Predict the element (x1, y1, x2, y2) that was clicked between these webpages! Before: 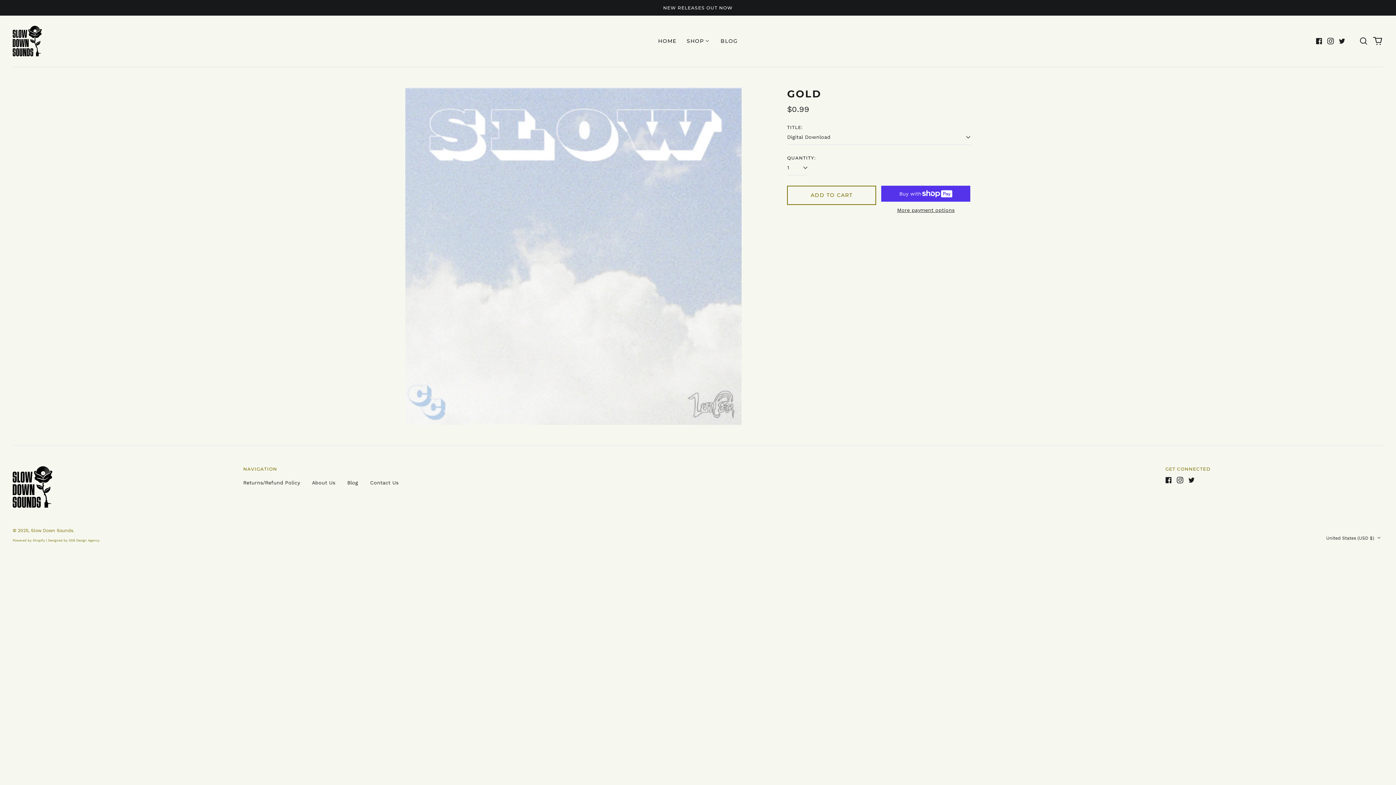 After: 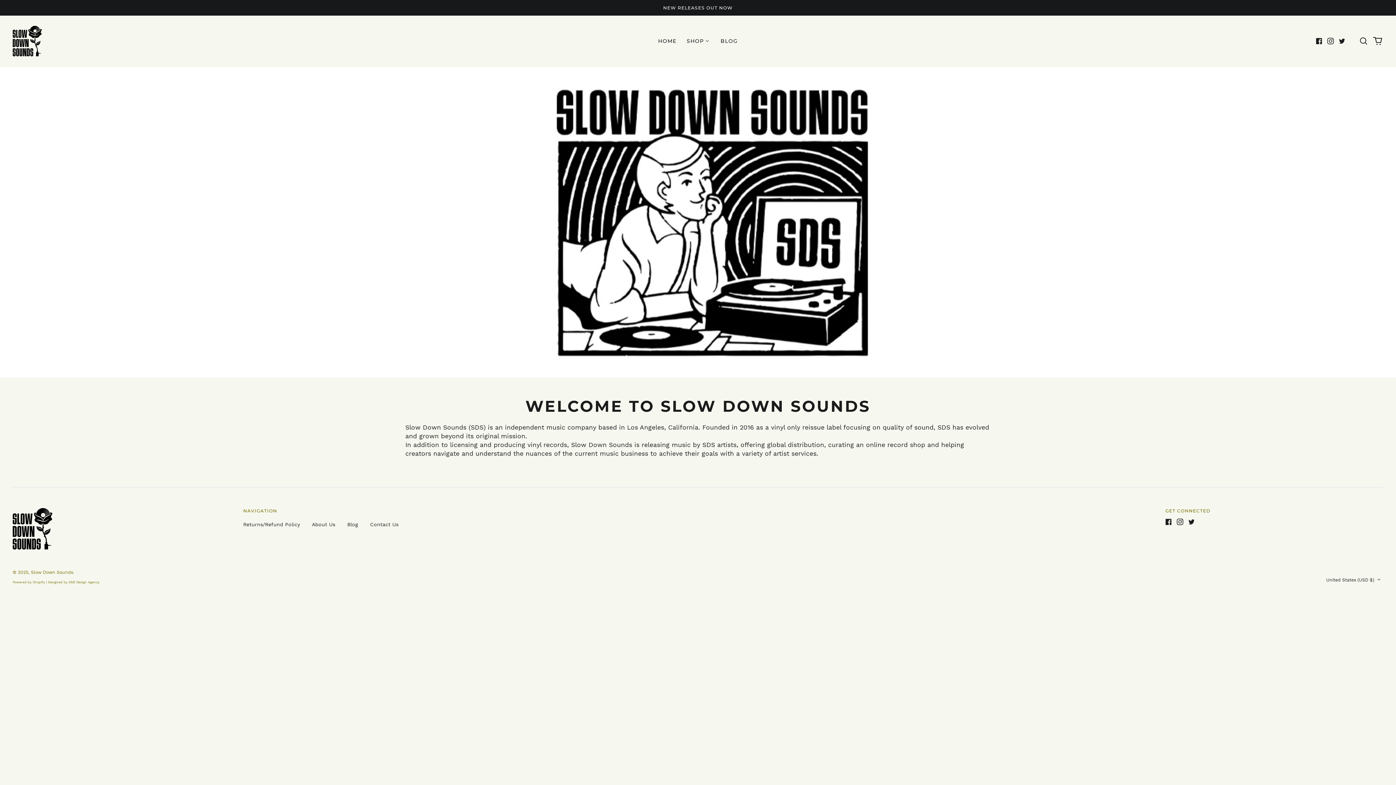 Action: label: About Us bbox: (312, 480, 335, 485)